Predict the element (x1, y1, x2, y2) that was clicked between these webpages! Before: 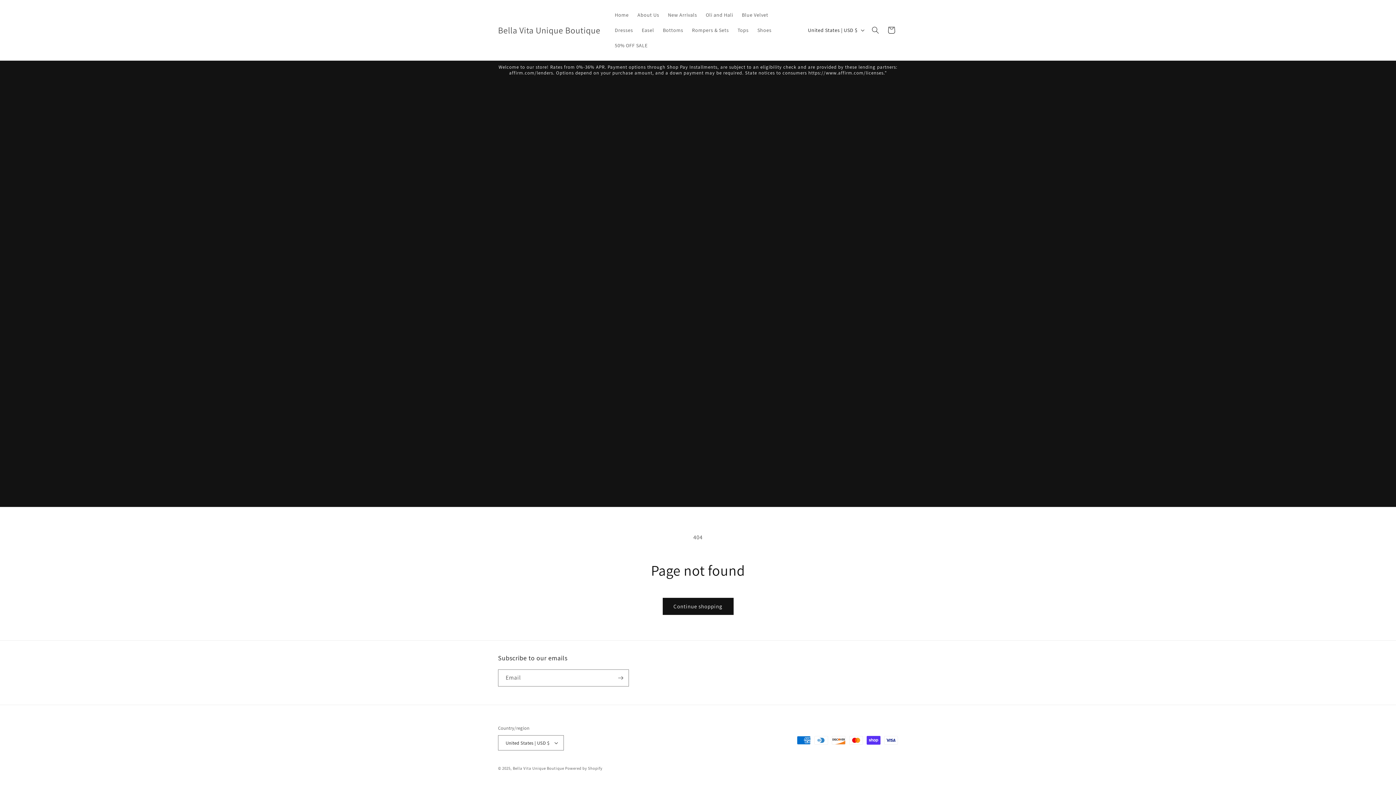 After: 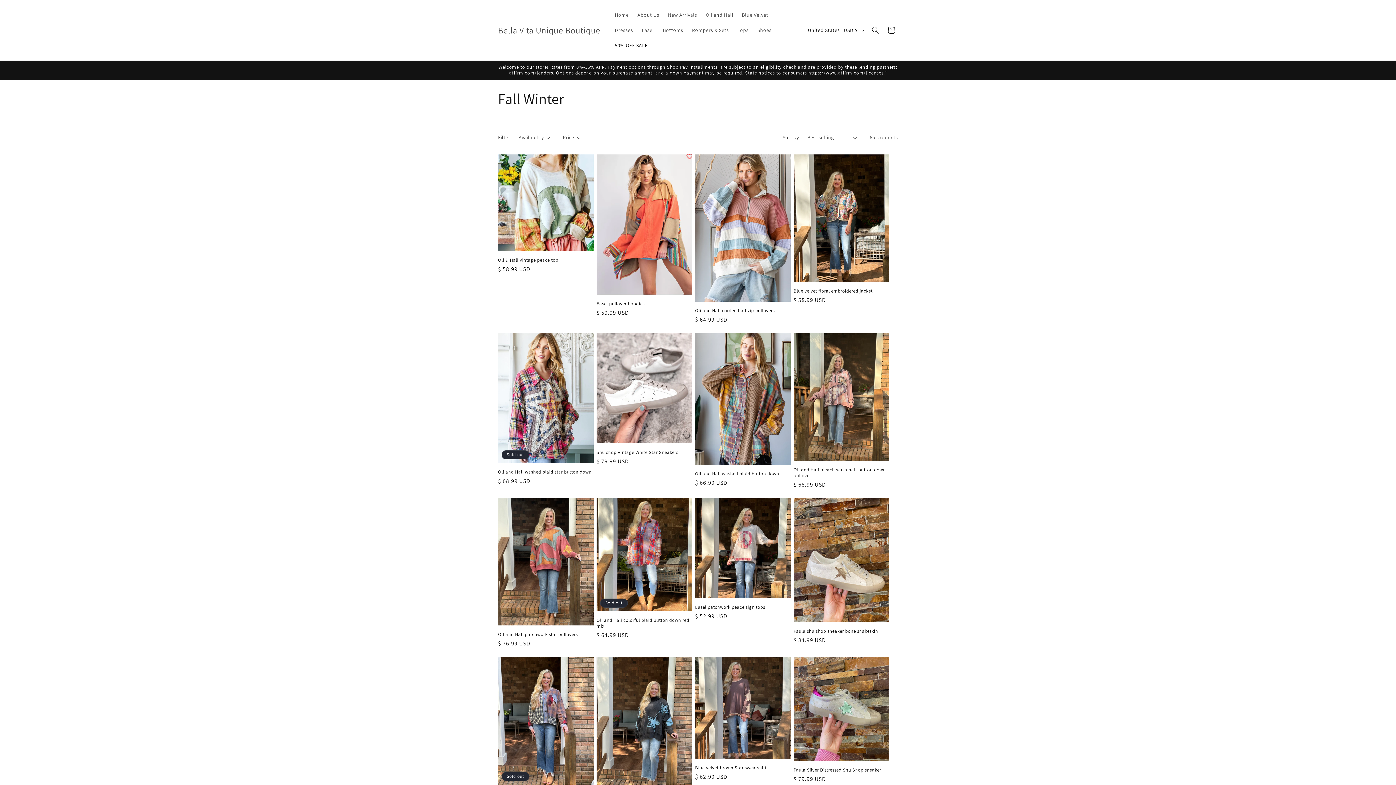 Action: label: 50% OFF SALE bbox: (610, 37, 652, 53)